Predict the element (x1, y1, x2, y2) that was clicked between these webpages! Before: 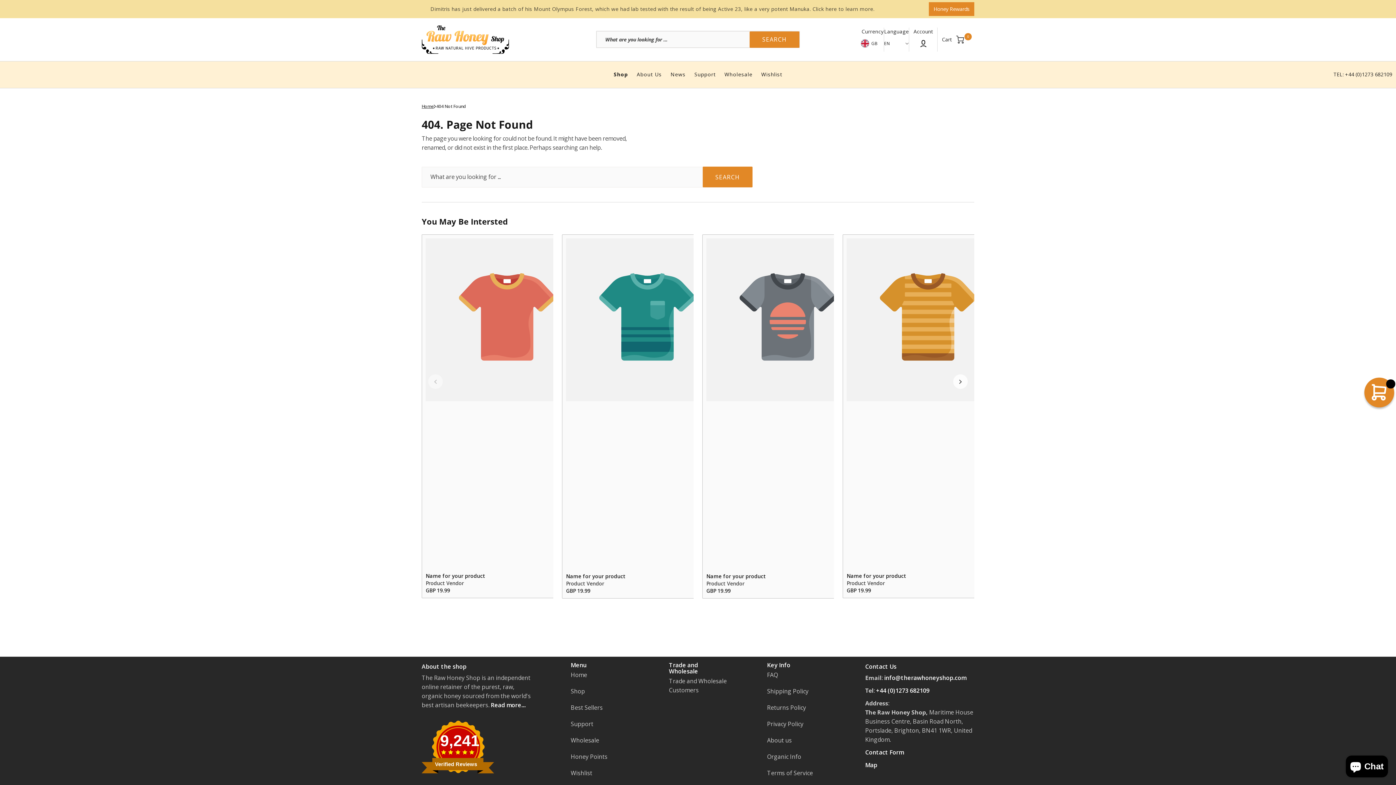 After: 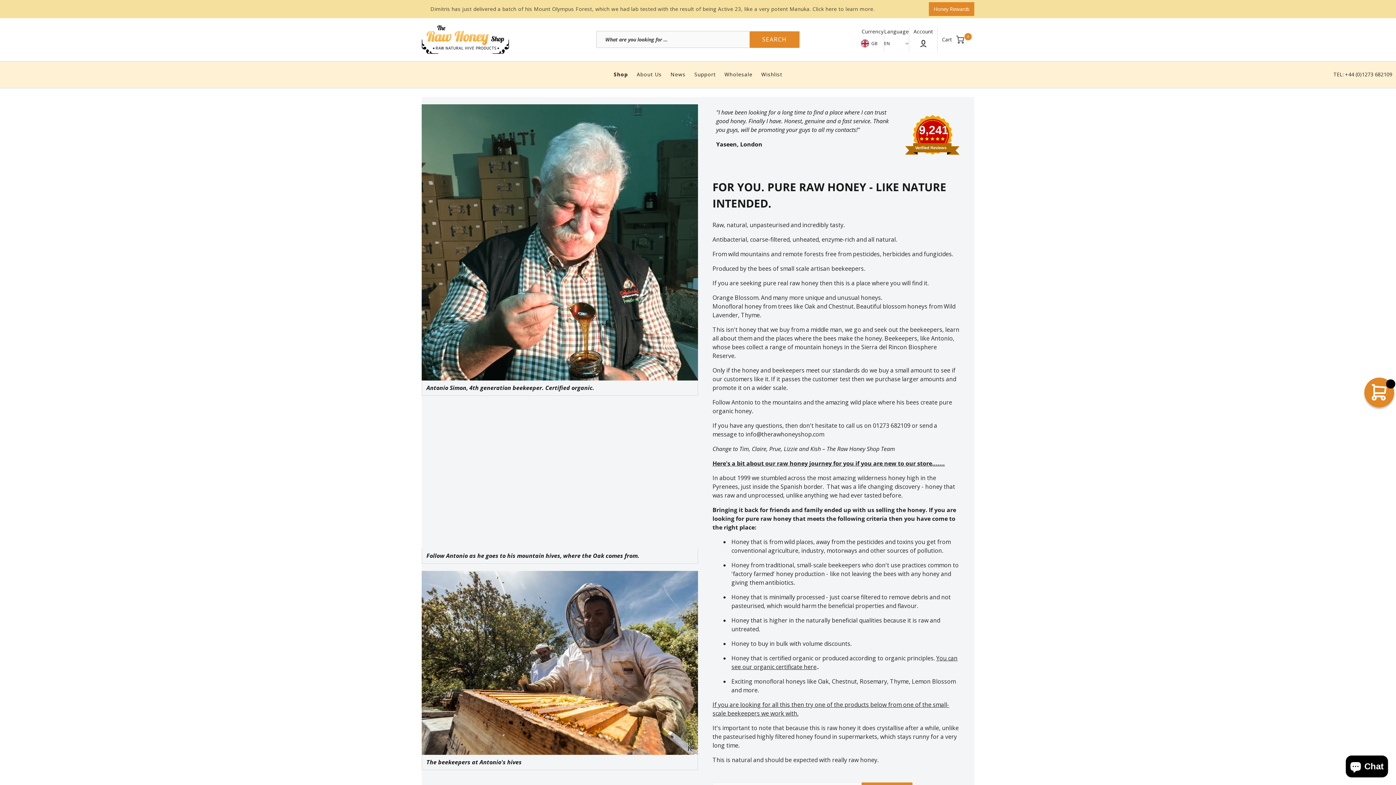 Action: label: Honey Points bbox: (570, 748, 607, 765)